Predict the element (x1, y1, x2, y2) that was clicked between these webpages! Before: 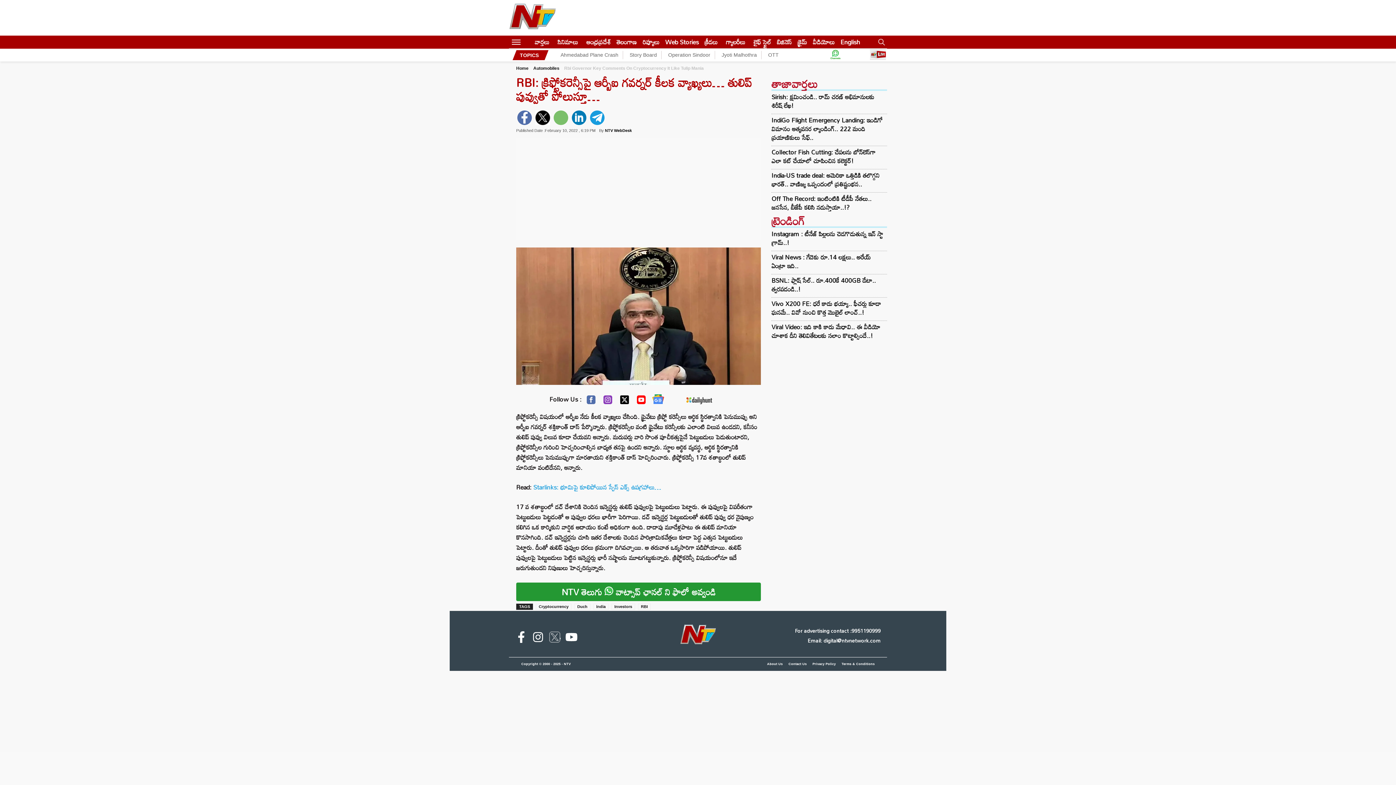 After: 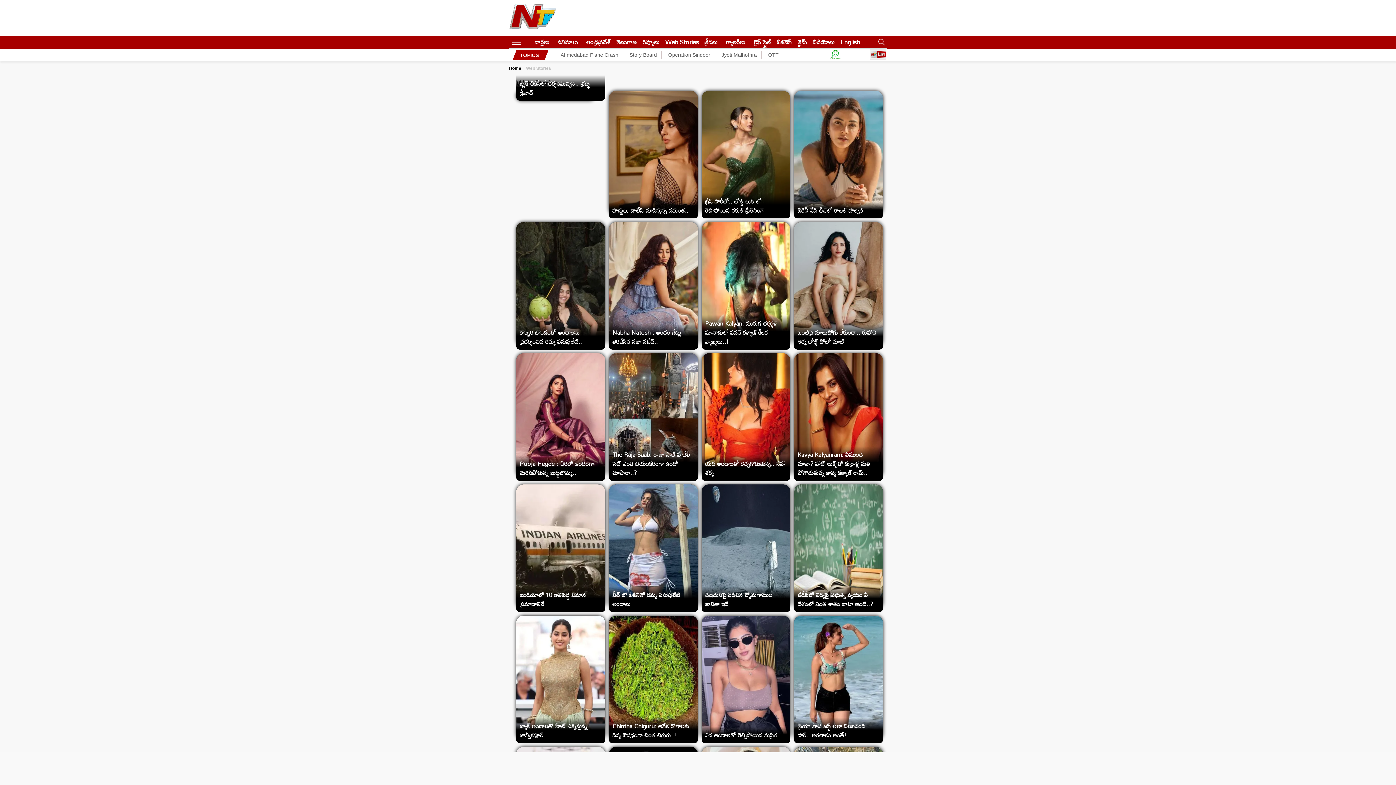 Action: label: Web Stories bbox: (665, 36, 698, 48)